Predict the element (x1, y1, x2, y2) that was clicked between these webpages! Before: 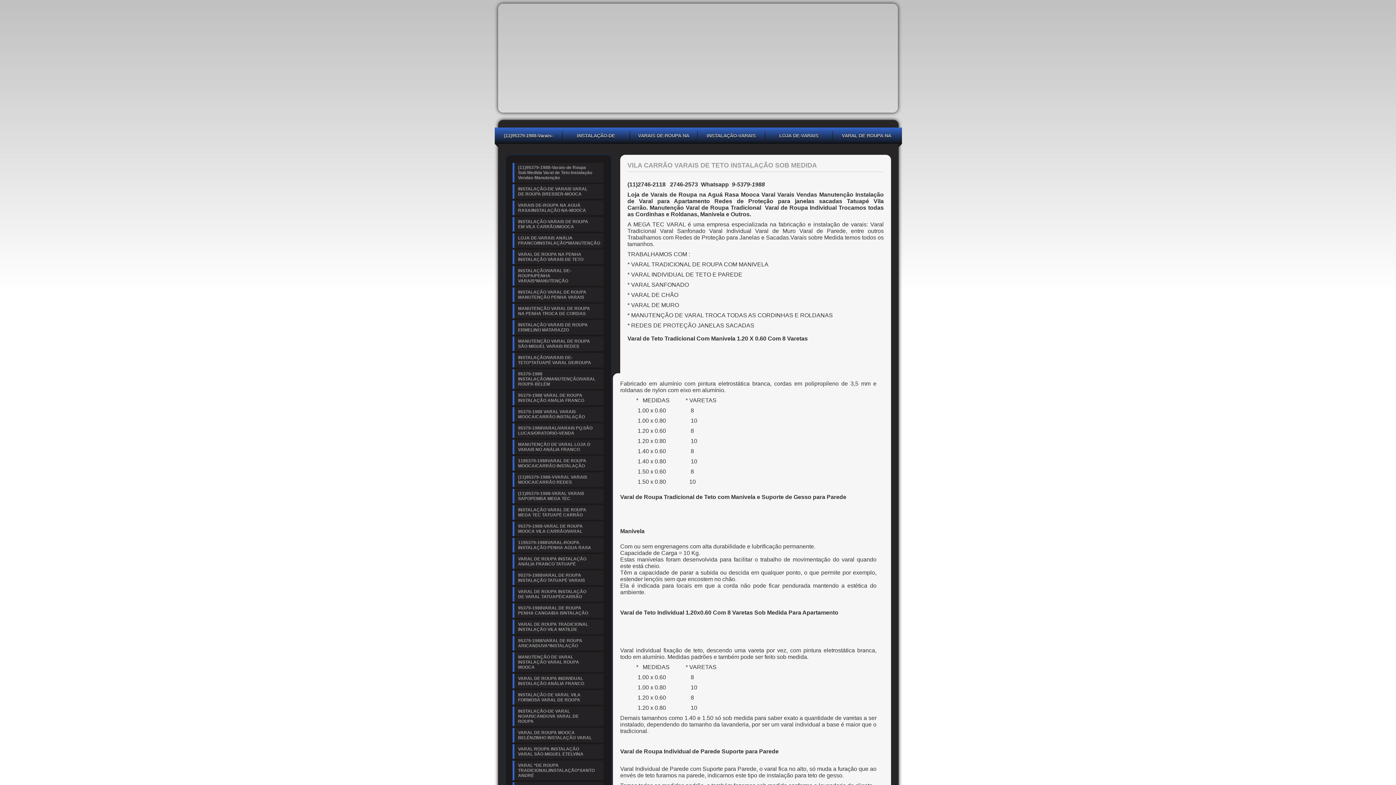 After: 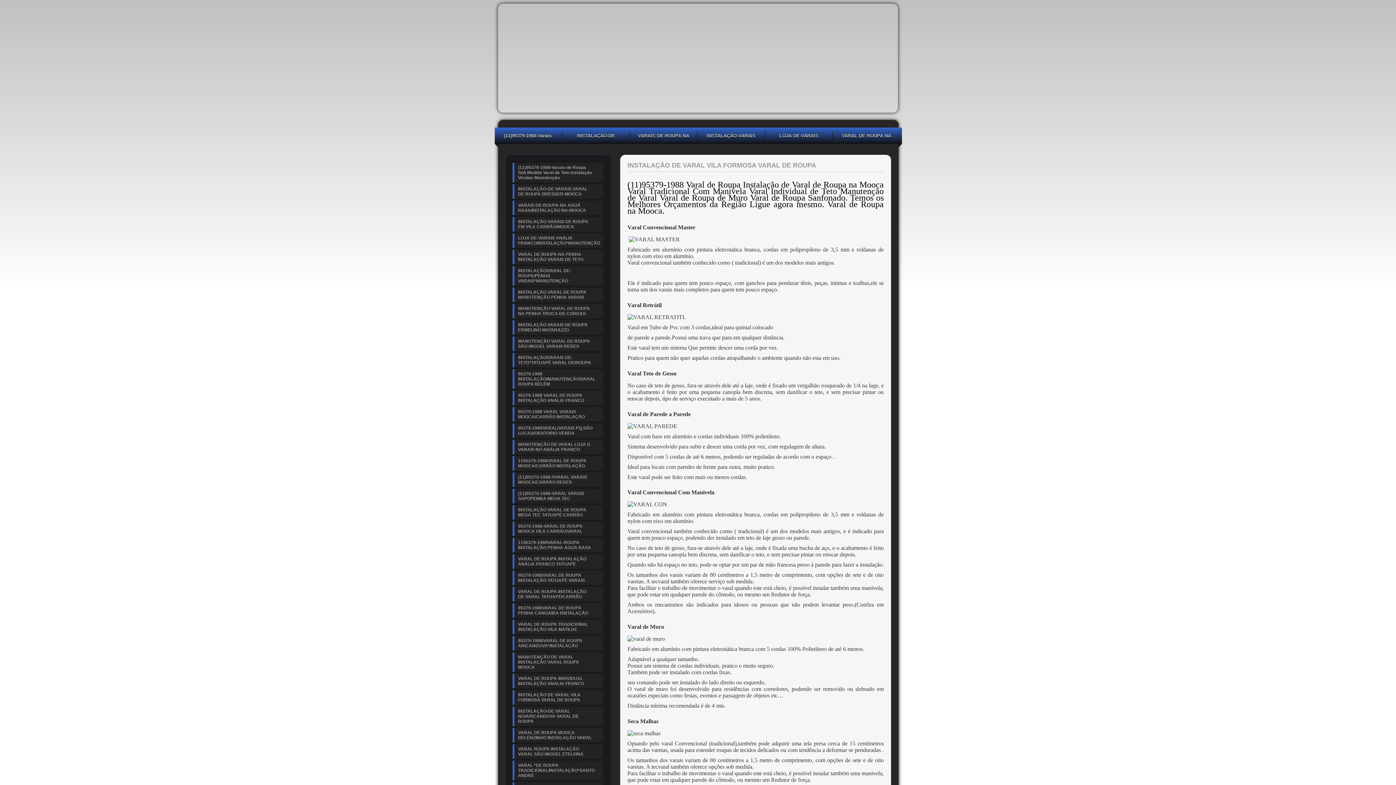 Action: bbox: (512, 690, 603, 705) label: INSTALAÇÃO DE VARAL VILA FORMOSA VARAL DE ROUPA